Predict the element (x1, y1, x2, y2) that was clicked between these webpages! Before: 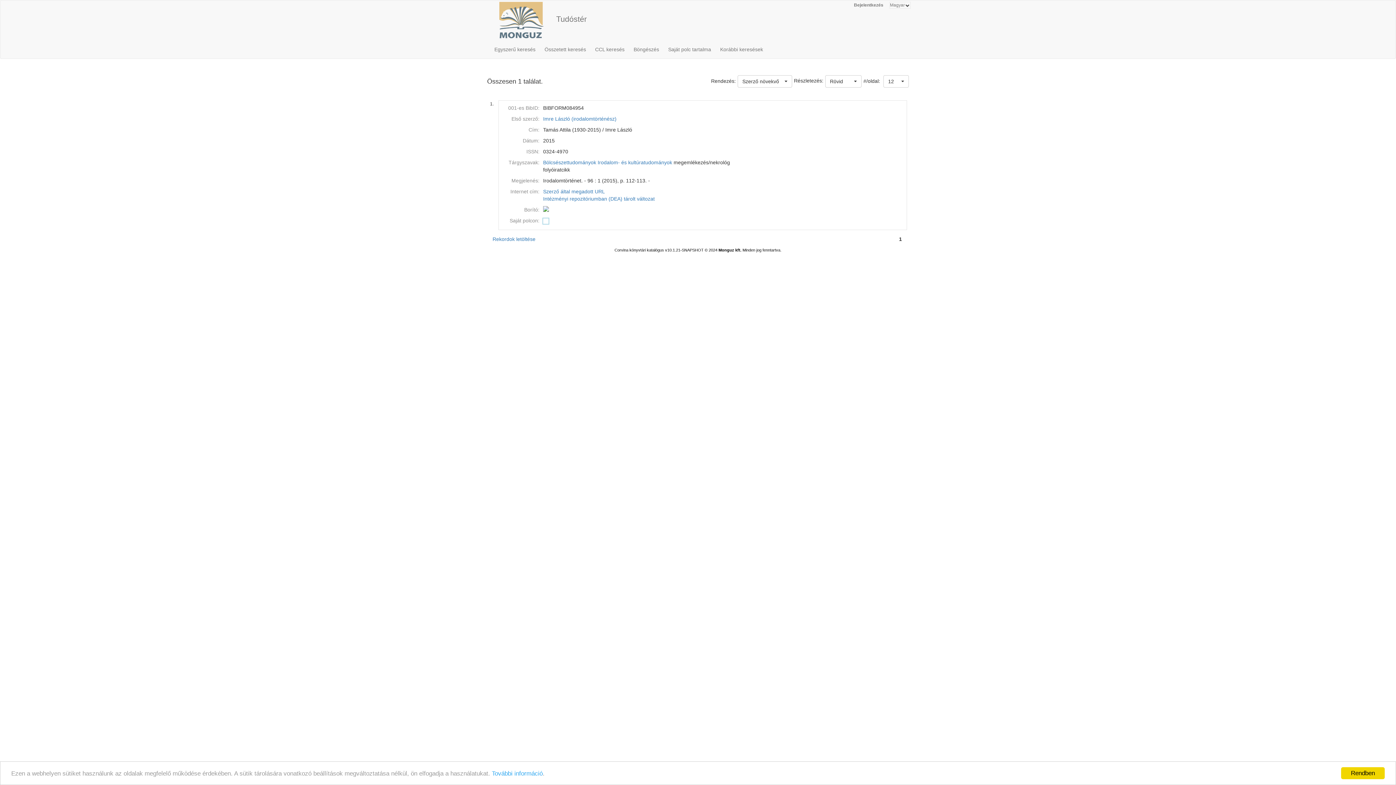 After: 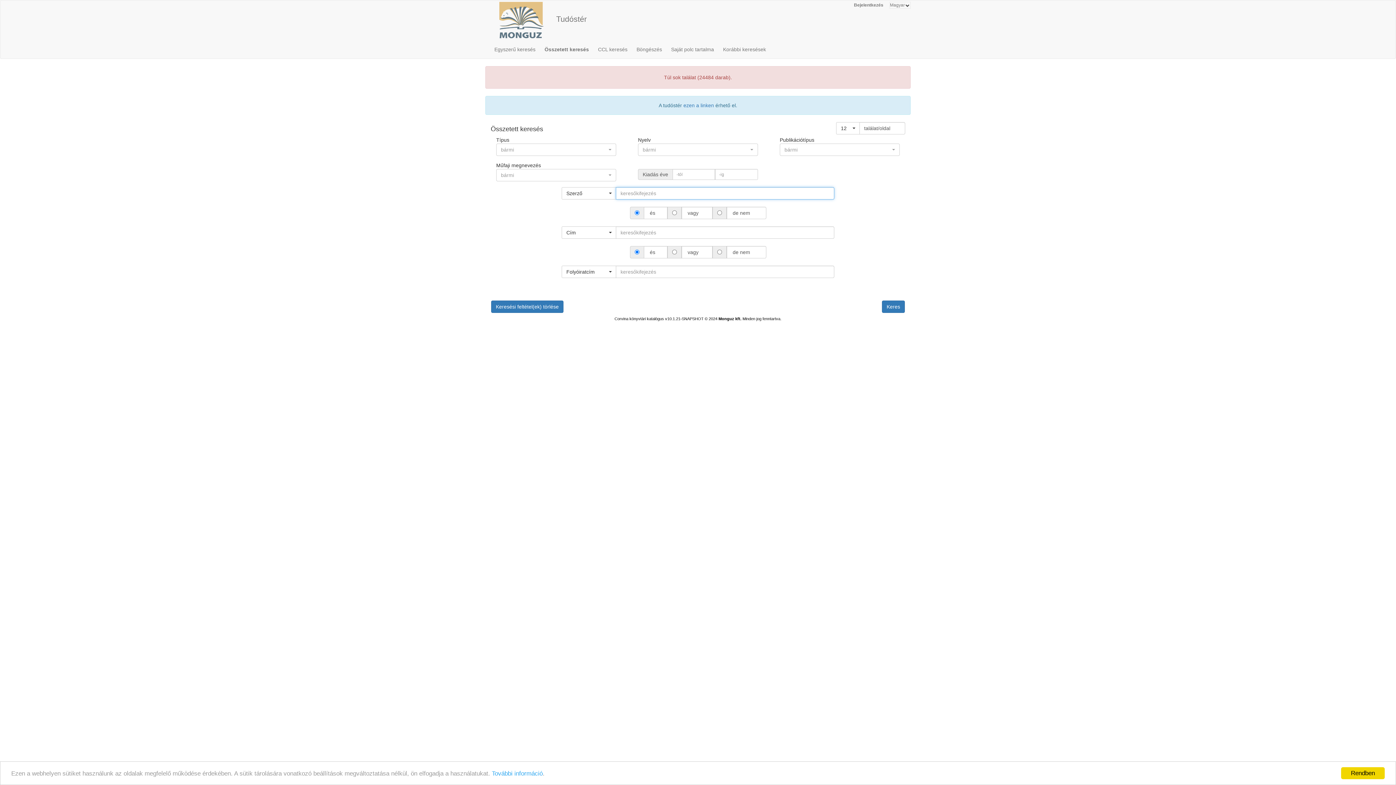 Action: bbox: (597, 159, 672, 165) label: Irodalom- és kultúratudományok